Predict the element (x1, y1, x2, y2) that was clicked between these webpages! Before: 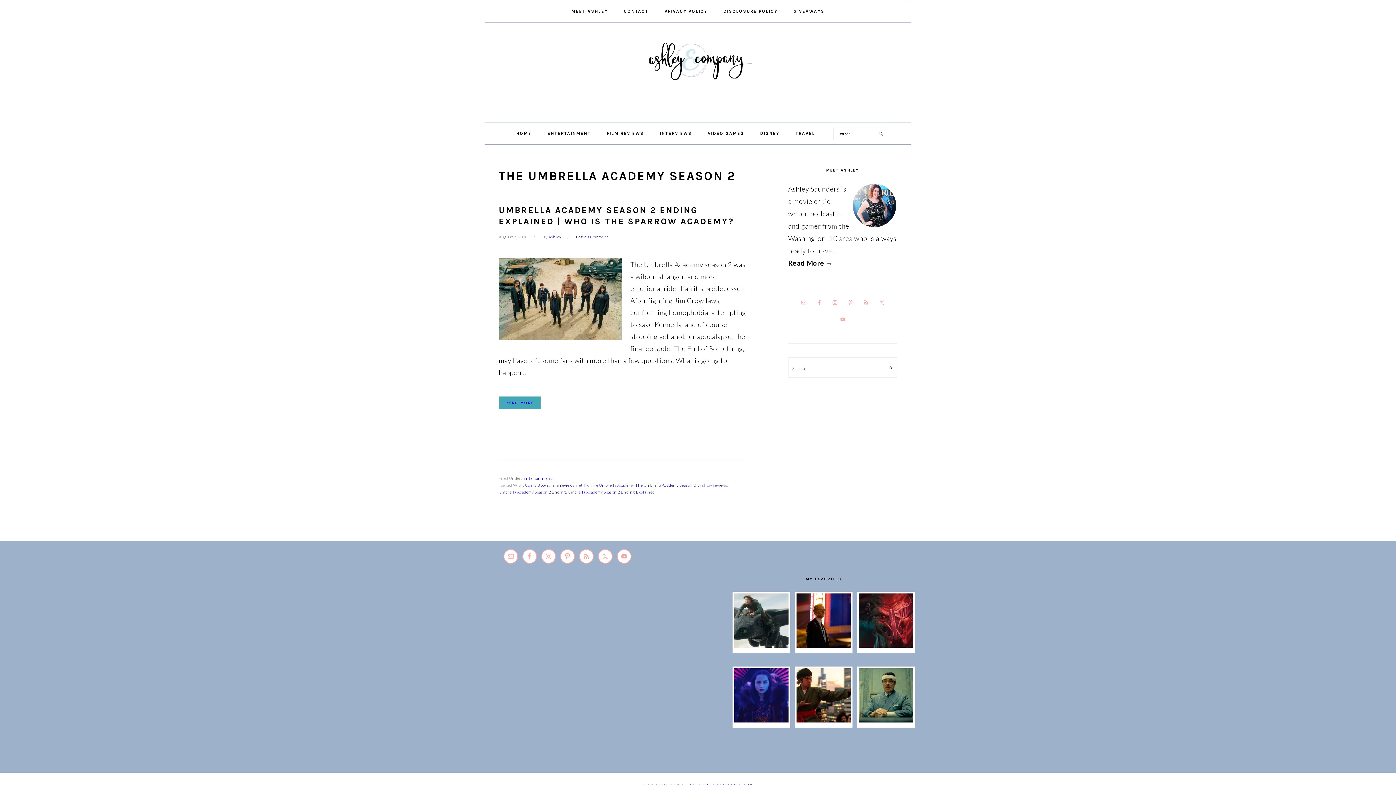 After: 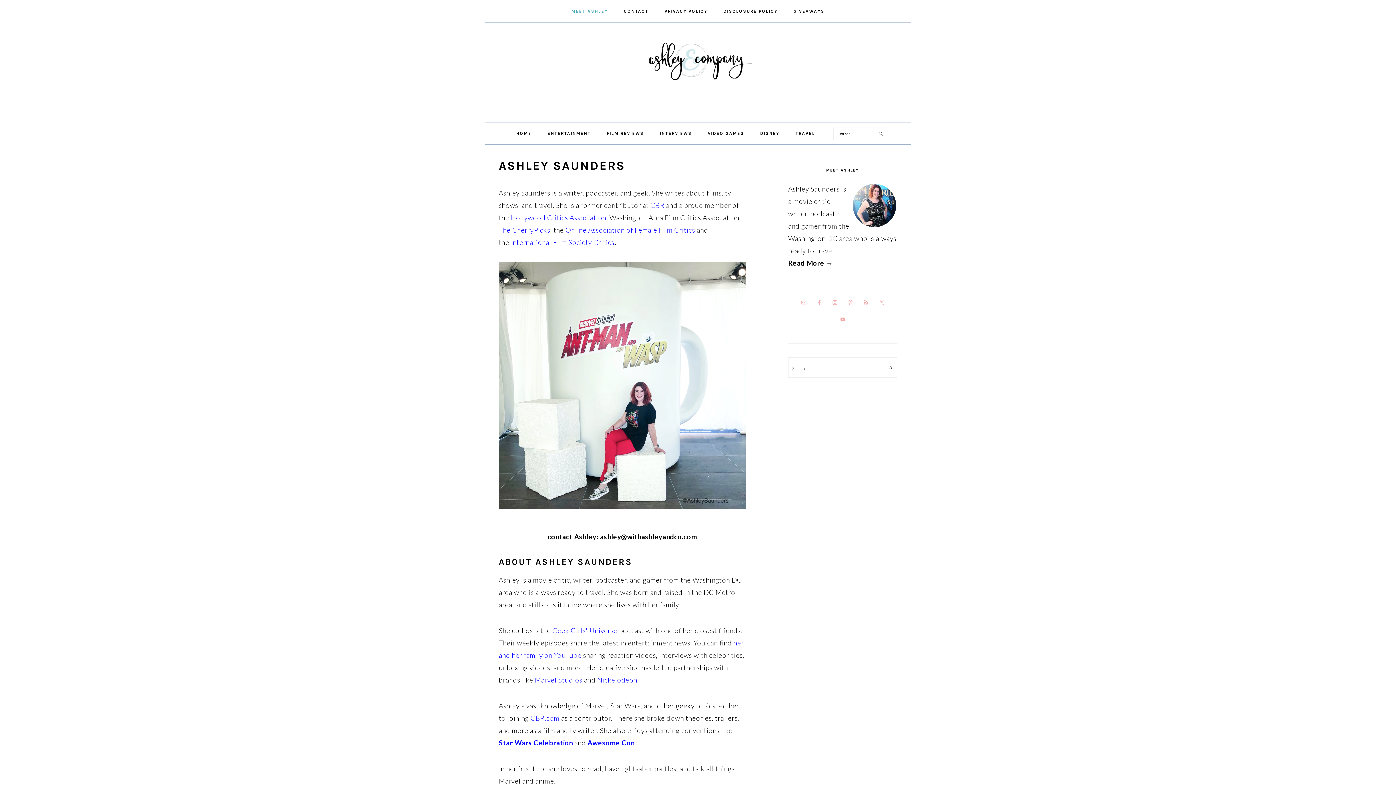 Action: bbox: (564, 2, 615, 19) label: MEET ASHLEY